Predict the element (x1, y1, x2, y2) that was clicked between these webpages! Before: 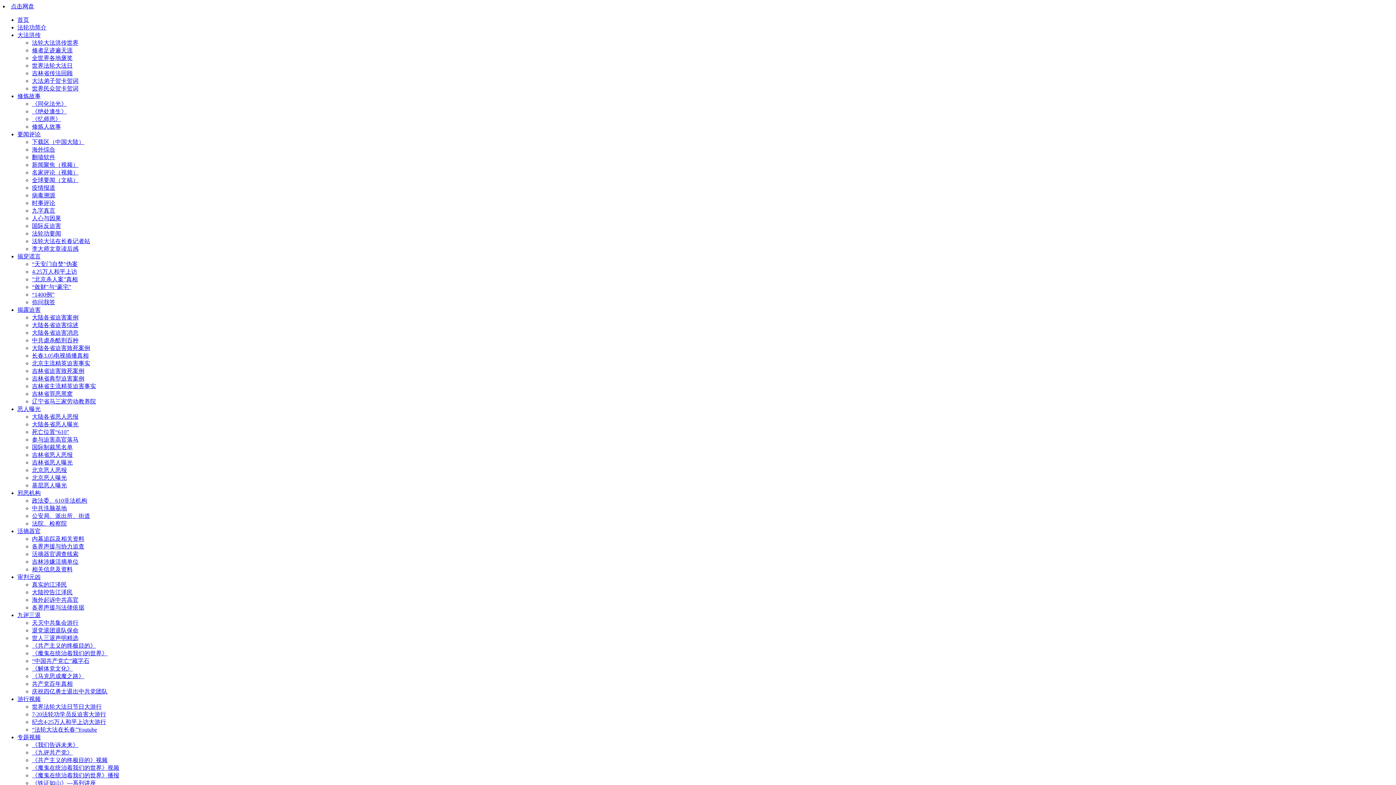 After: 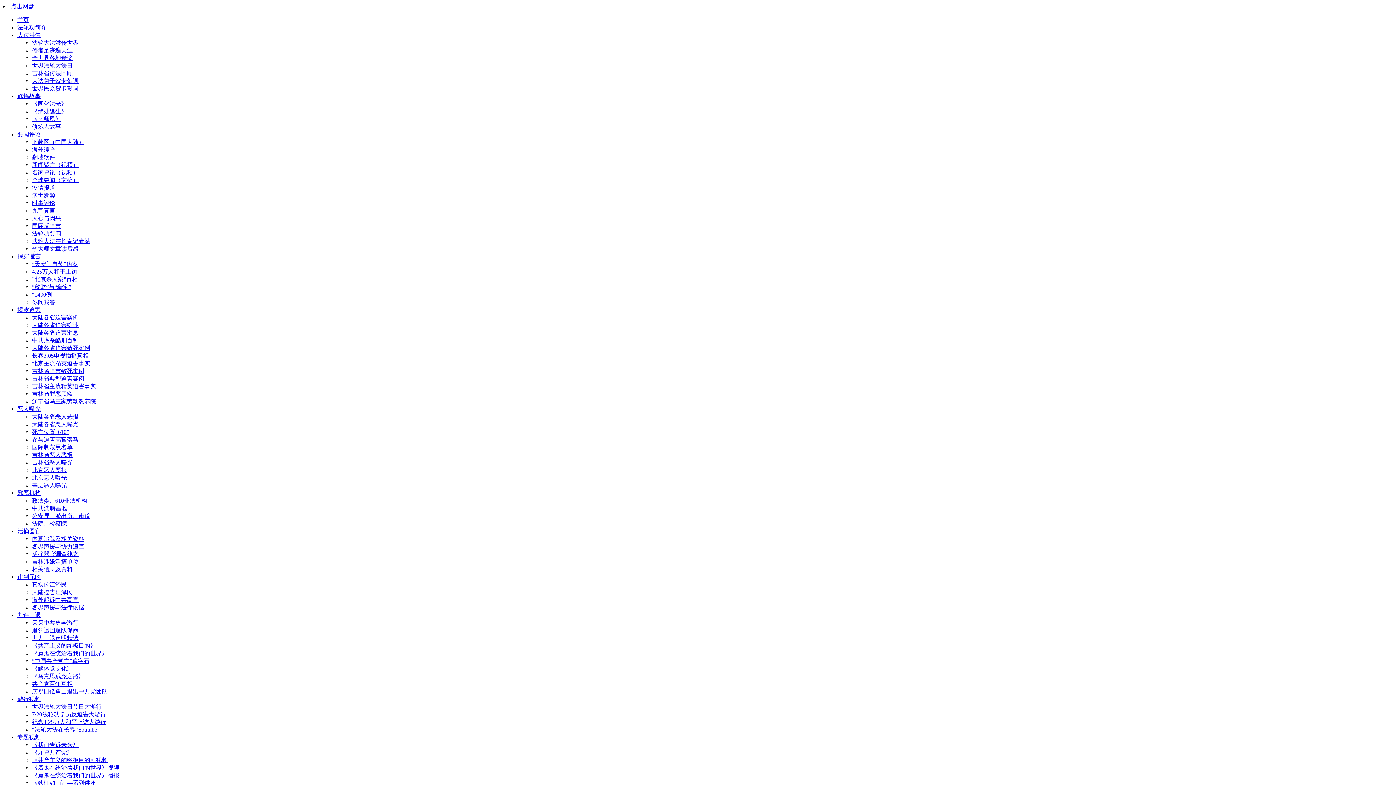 Action: bbox: (32, 635, 78, 641) label: 世人三退声明精选